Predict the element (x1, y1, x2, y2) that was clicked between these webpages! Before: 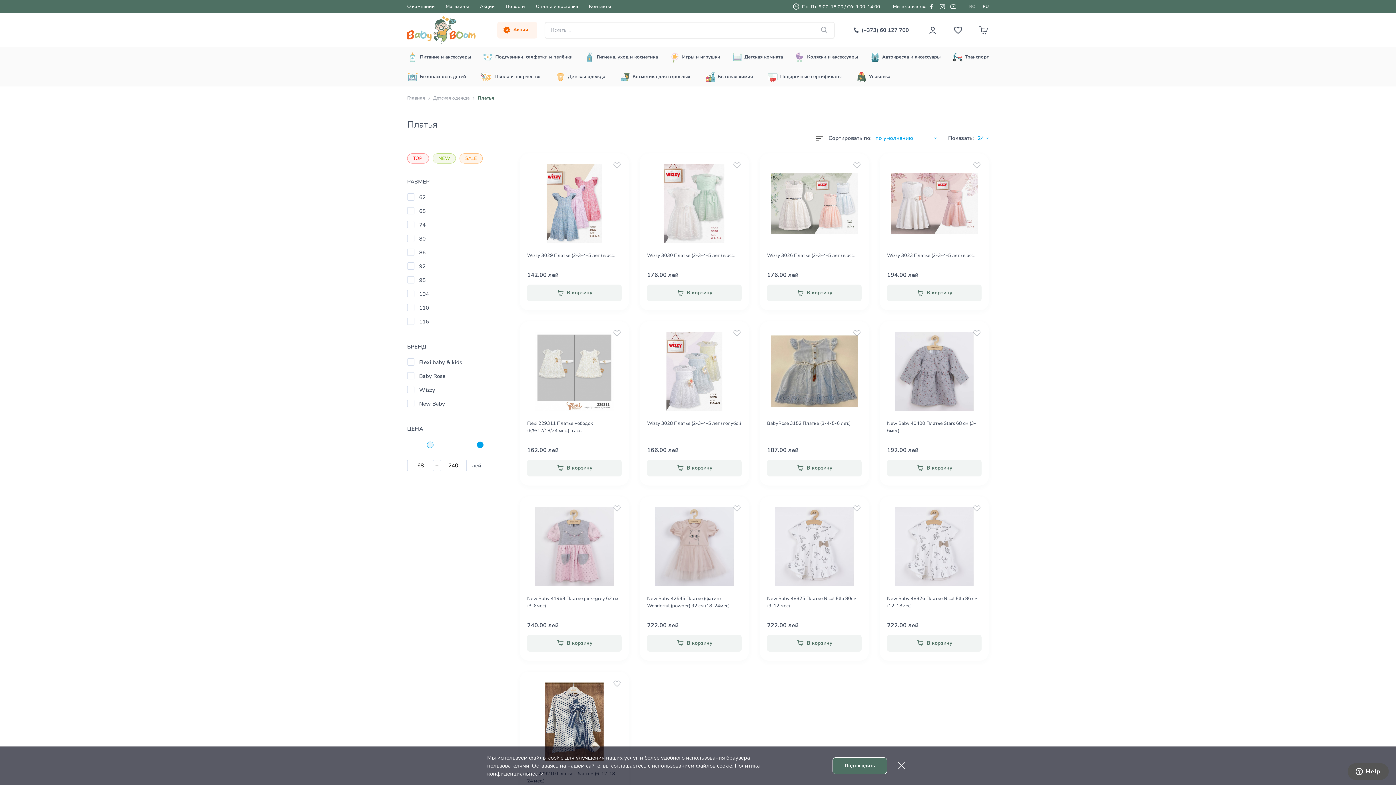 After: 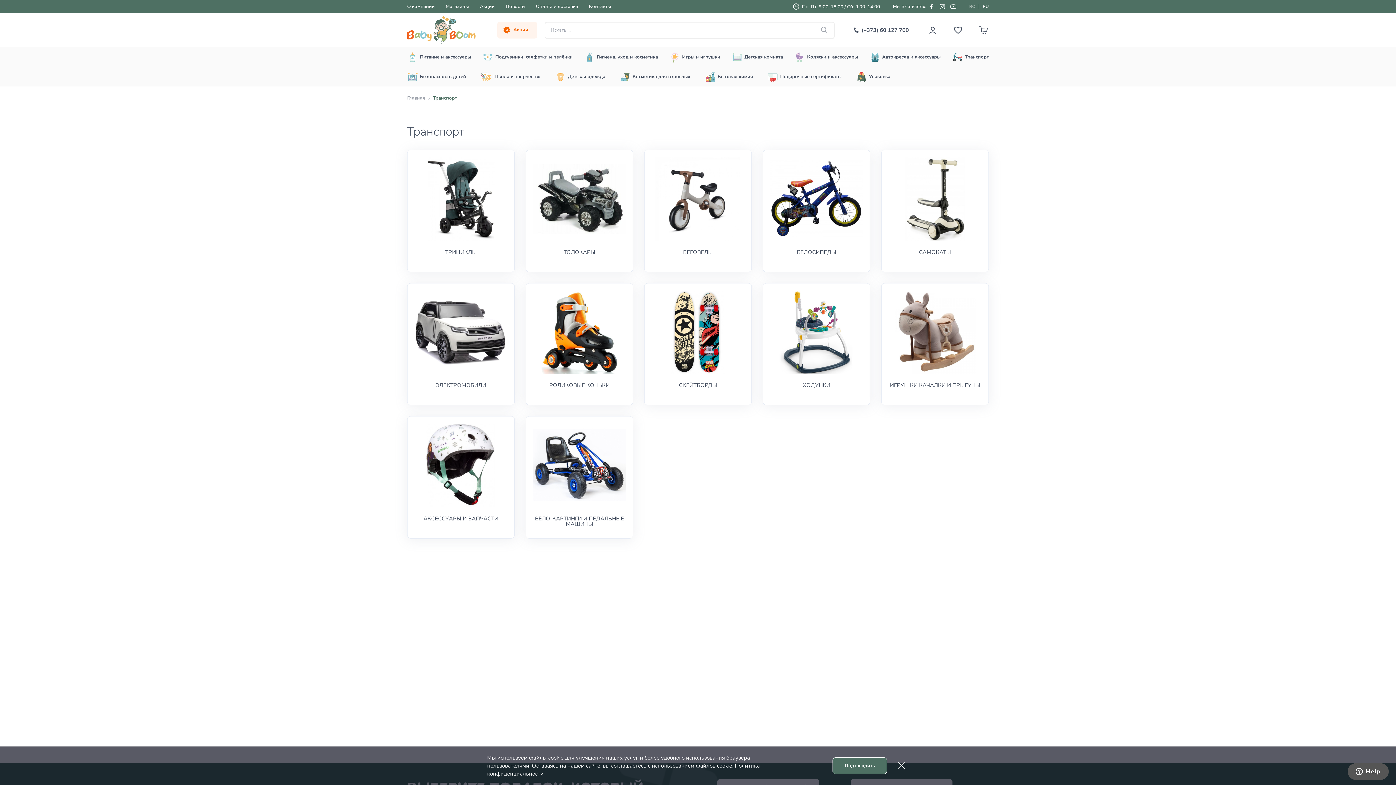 Action: label: Транспорт bbox: (952, 47, 989, 66)